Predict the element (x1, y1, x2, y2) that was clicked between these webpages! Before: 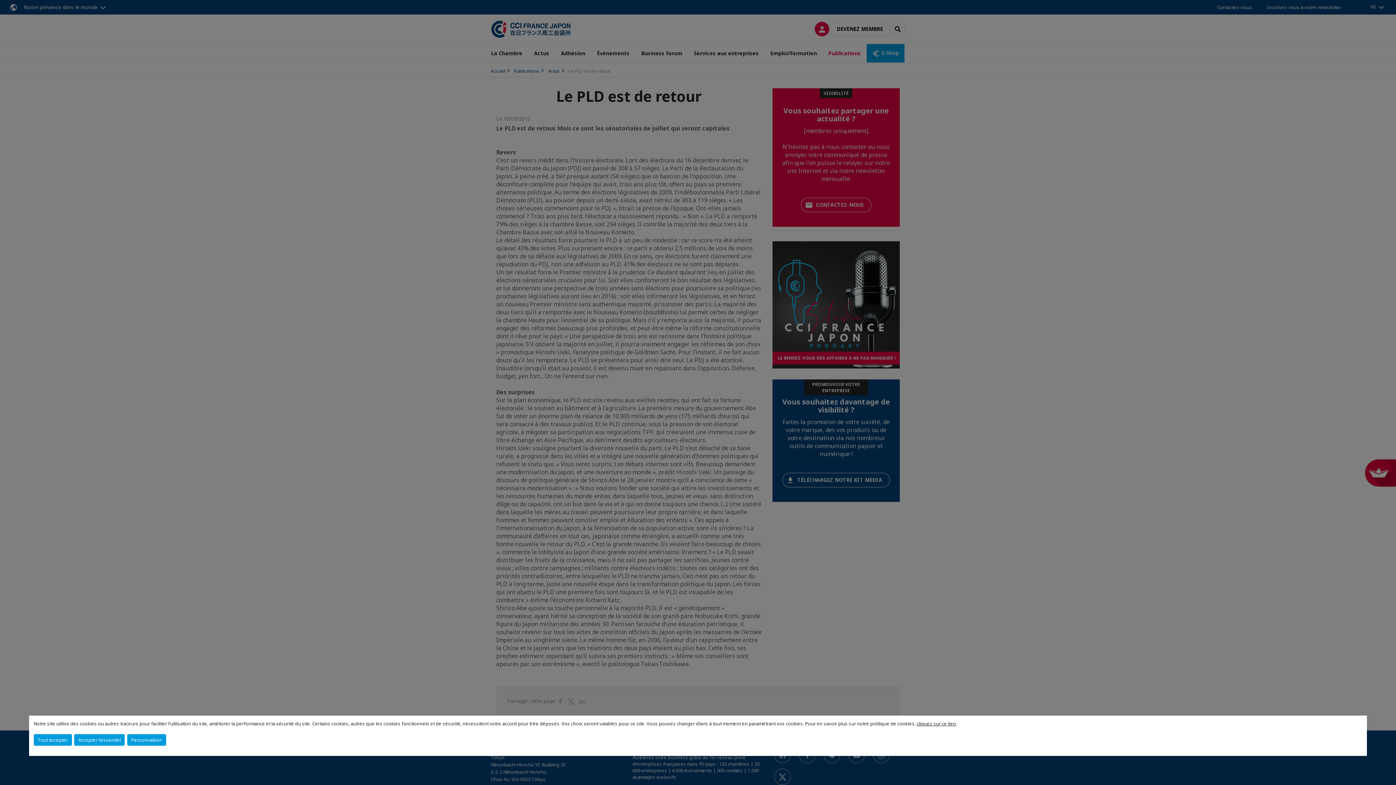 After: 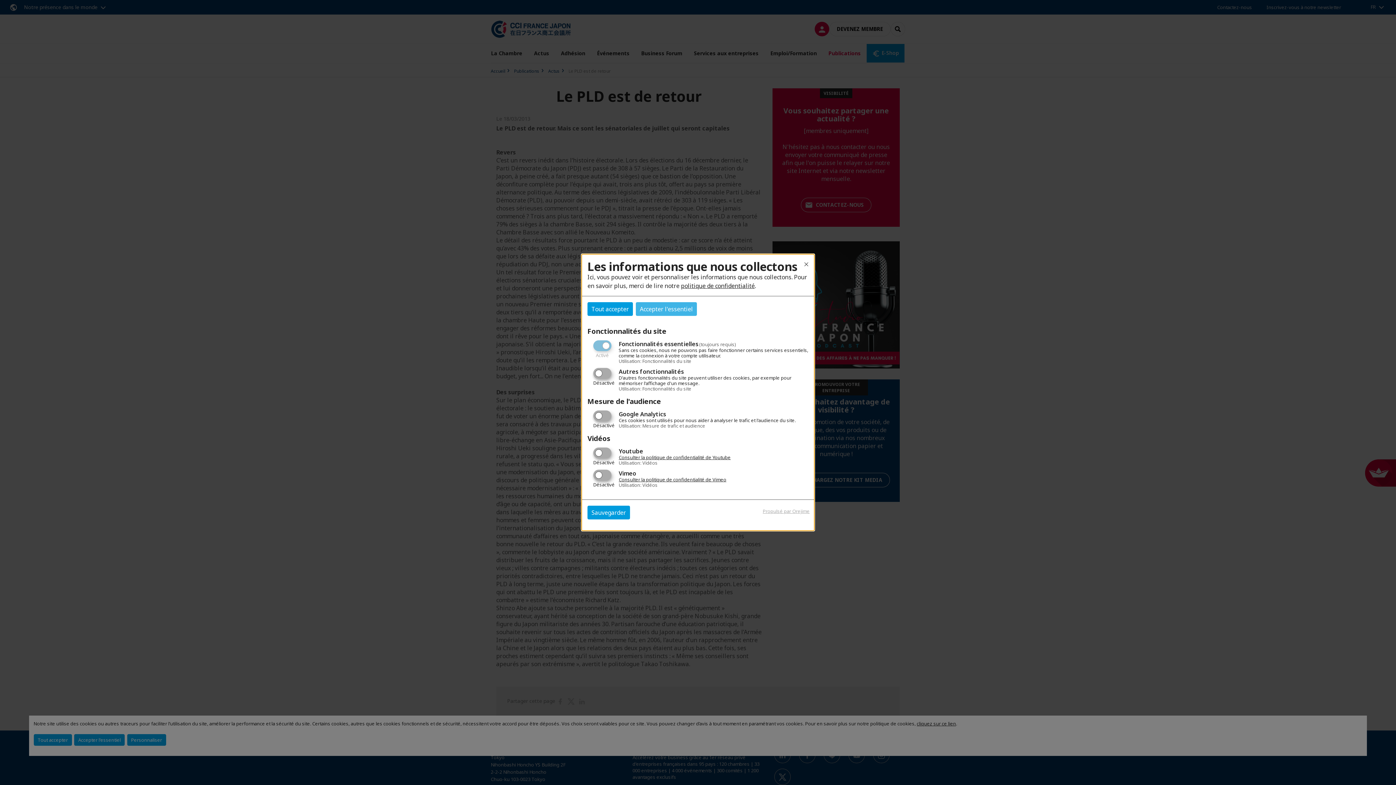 Action: bbox: (127, 734, 166, 746) label: Personnaliser